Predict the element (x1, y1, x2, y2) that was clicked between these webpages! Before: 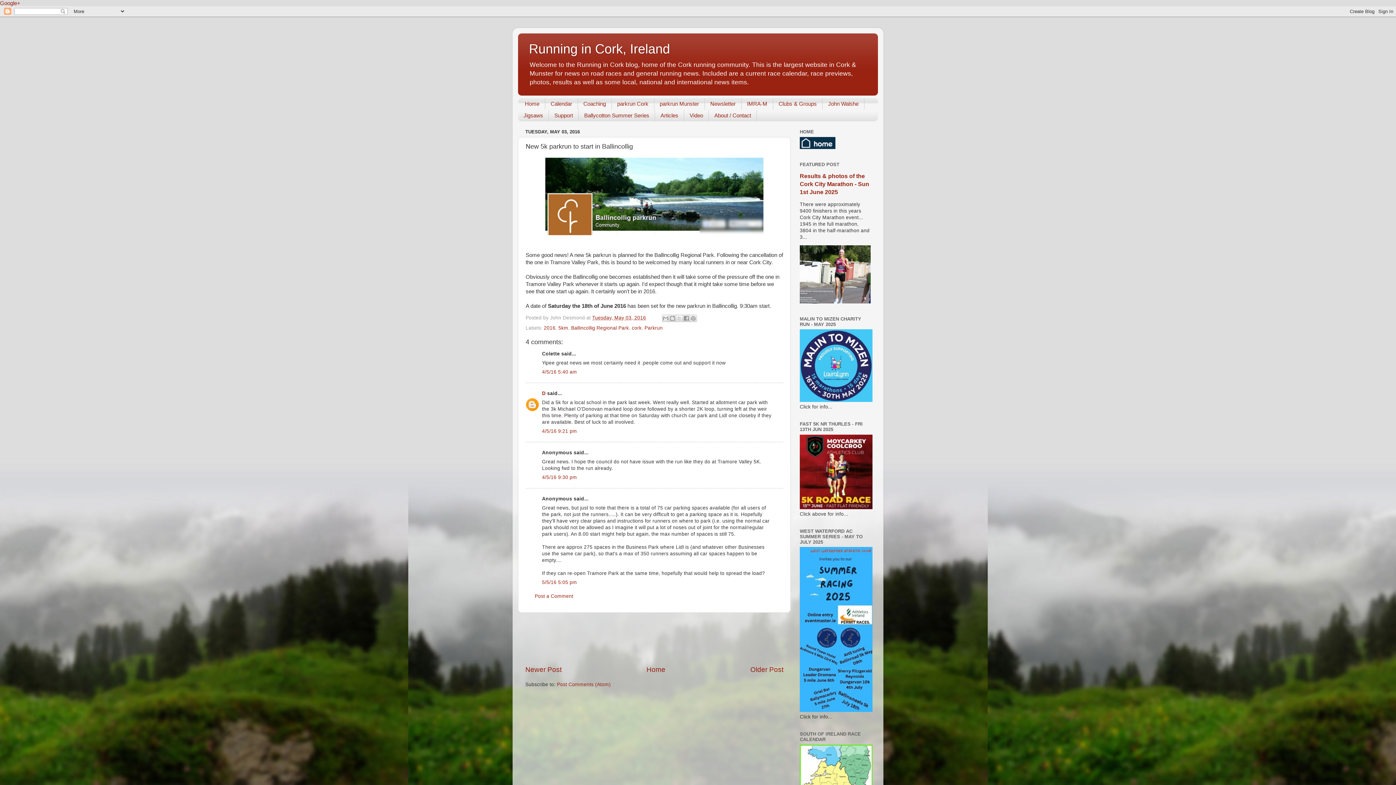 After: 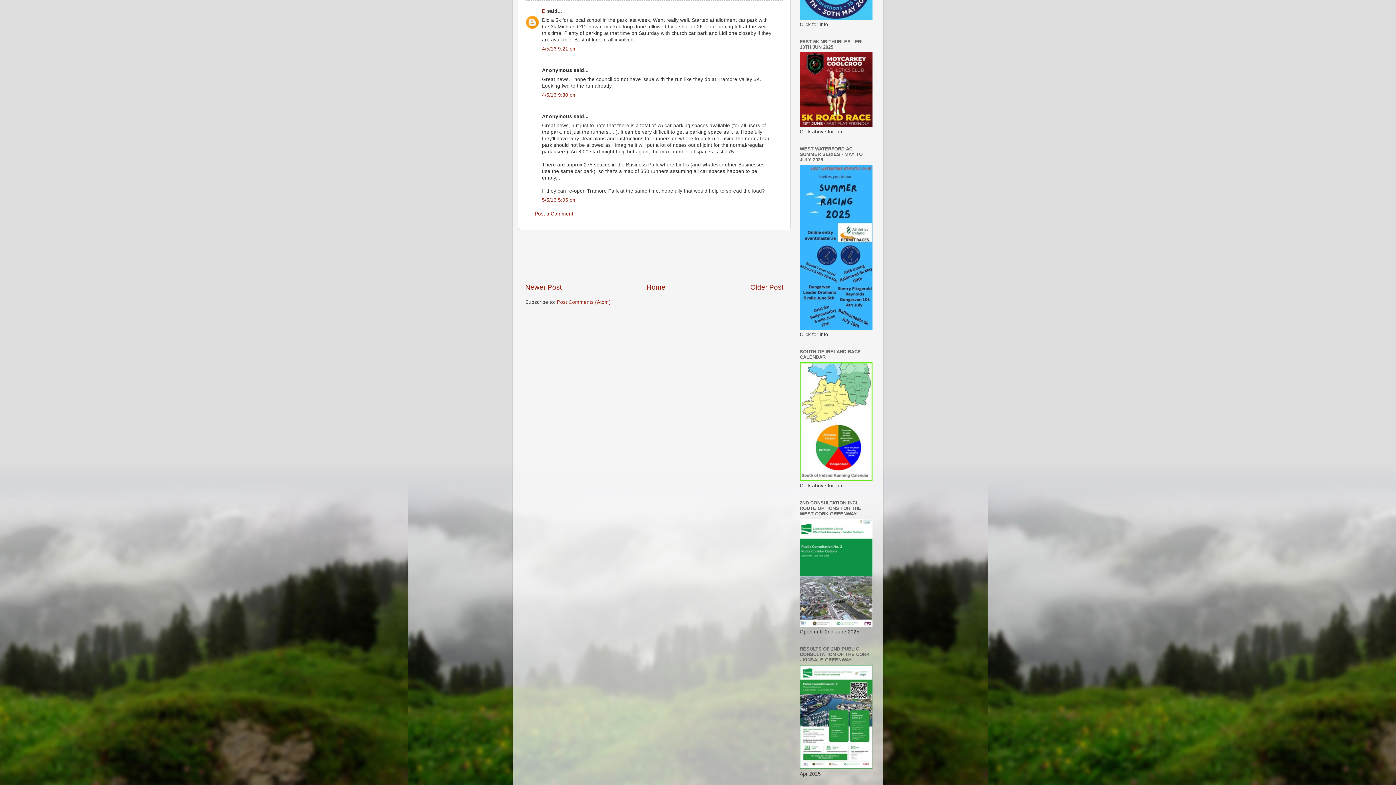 Action: label: 4/5/16 9:21 pm bbox: (542, 428, 577, 434)